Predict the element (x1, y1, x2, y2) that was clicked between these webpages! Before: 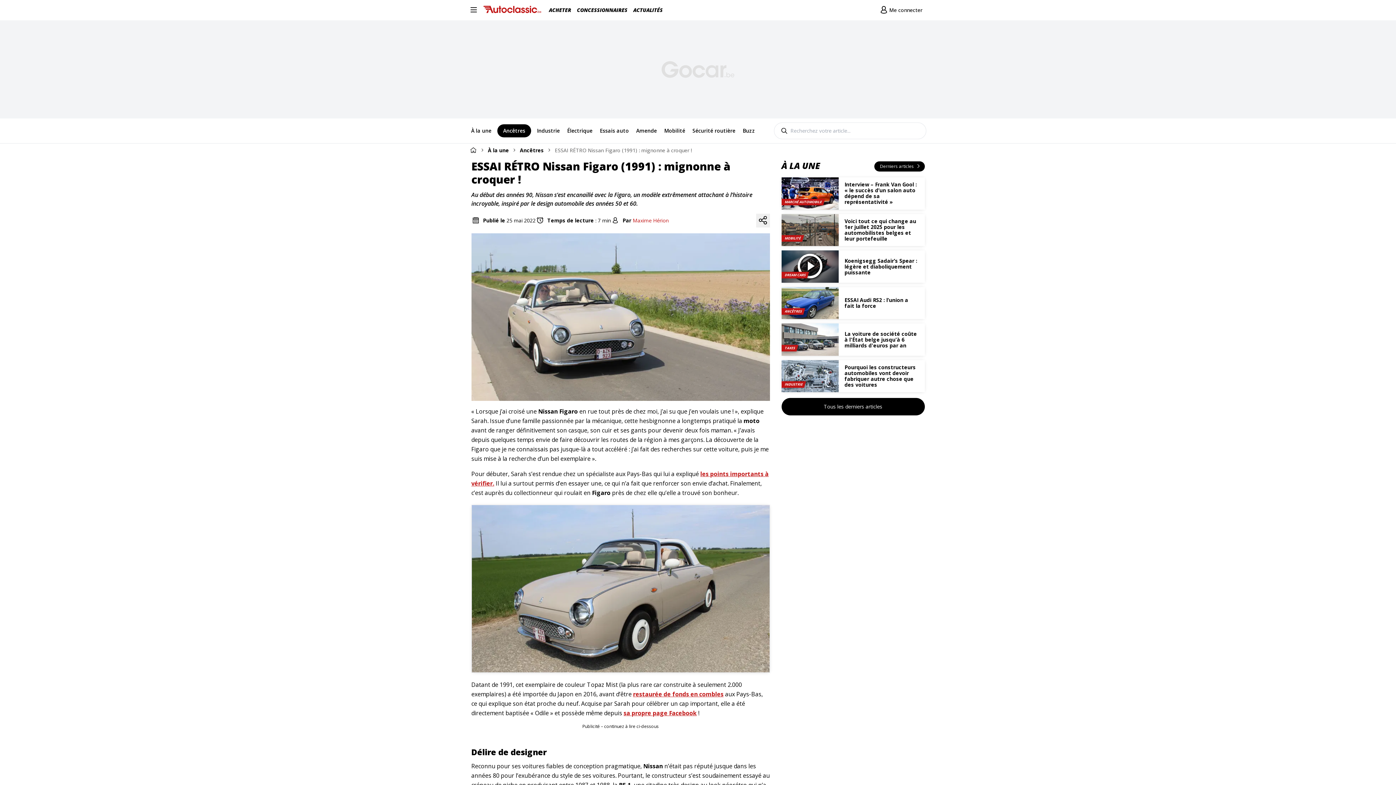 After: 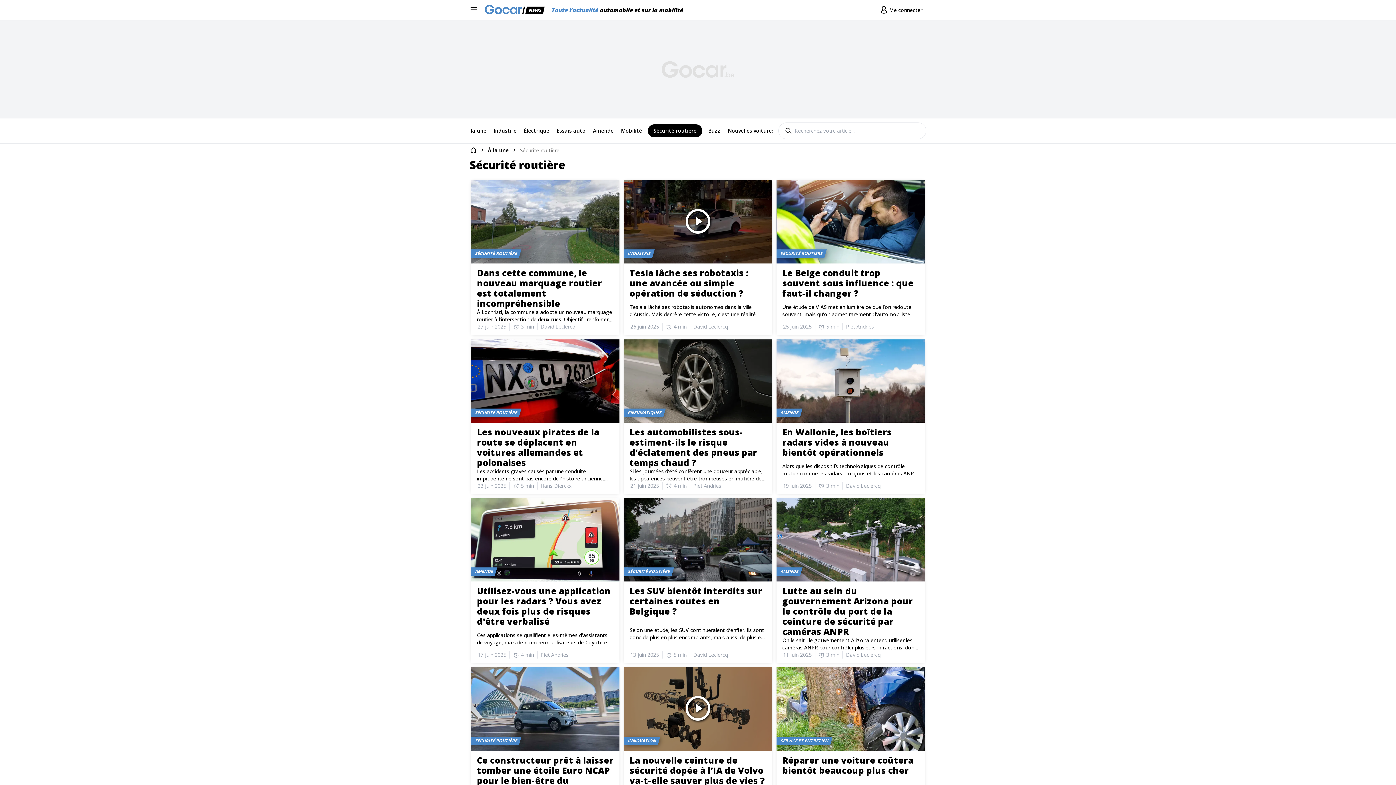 Action: bbox: (691, 124, 737, 137) label: Sécurité routière